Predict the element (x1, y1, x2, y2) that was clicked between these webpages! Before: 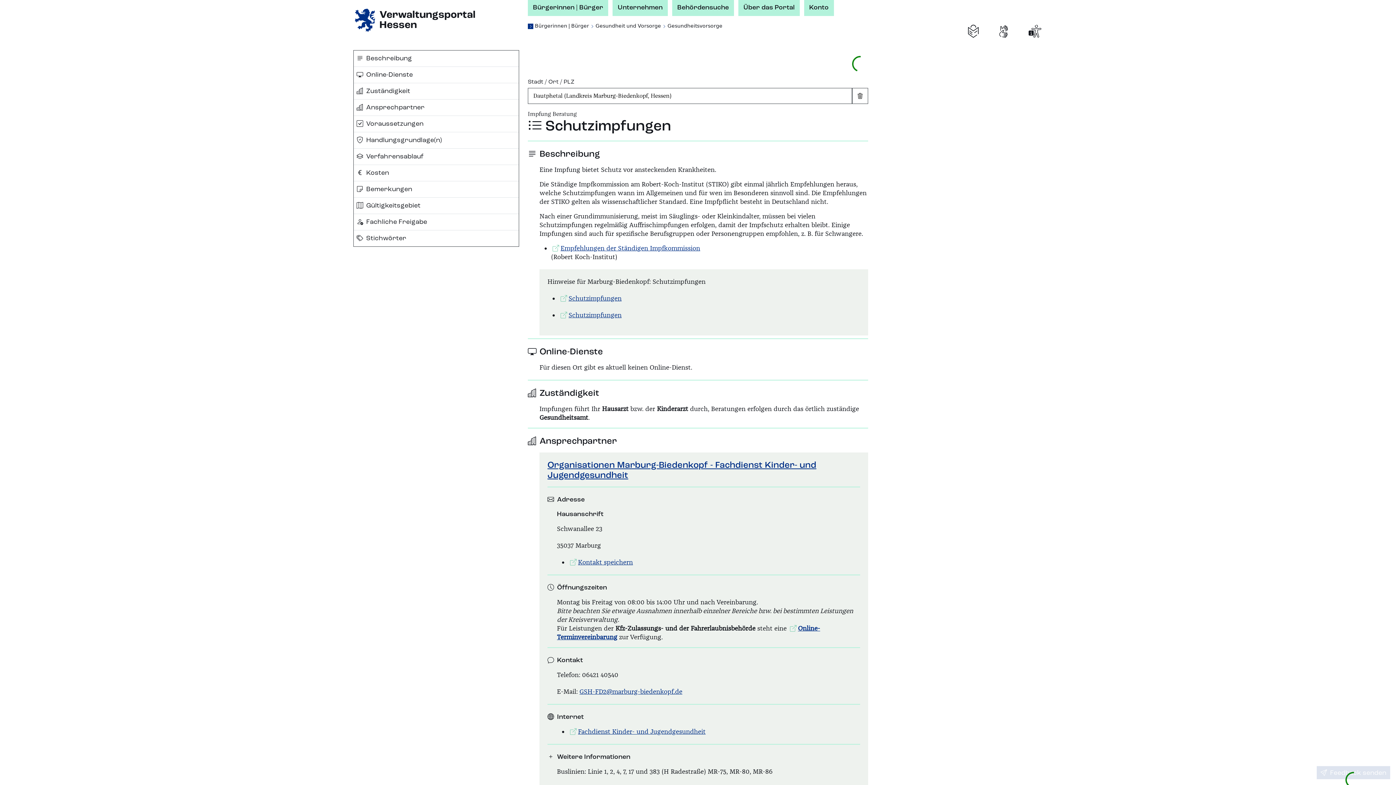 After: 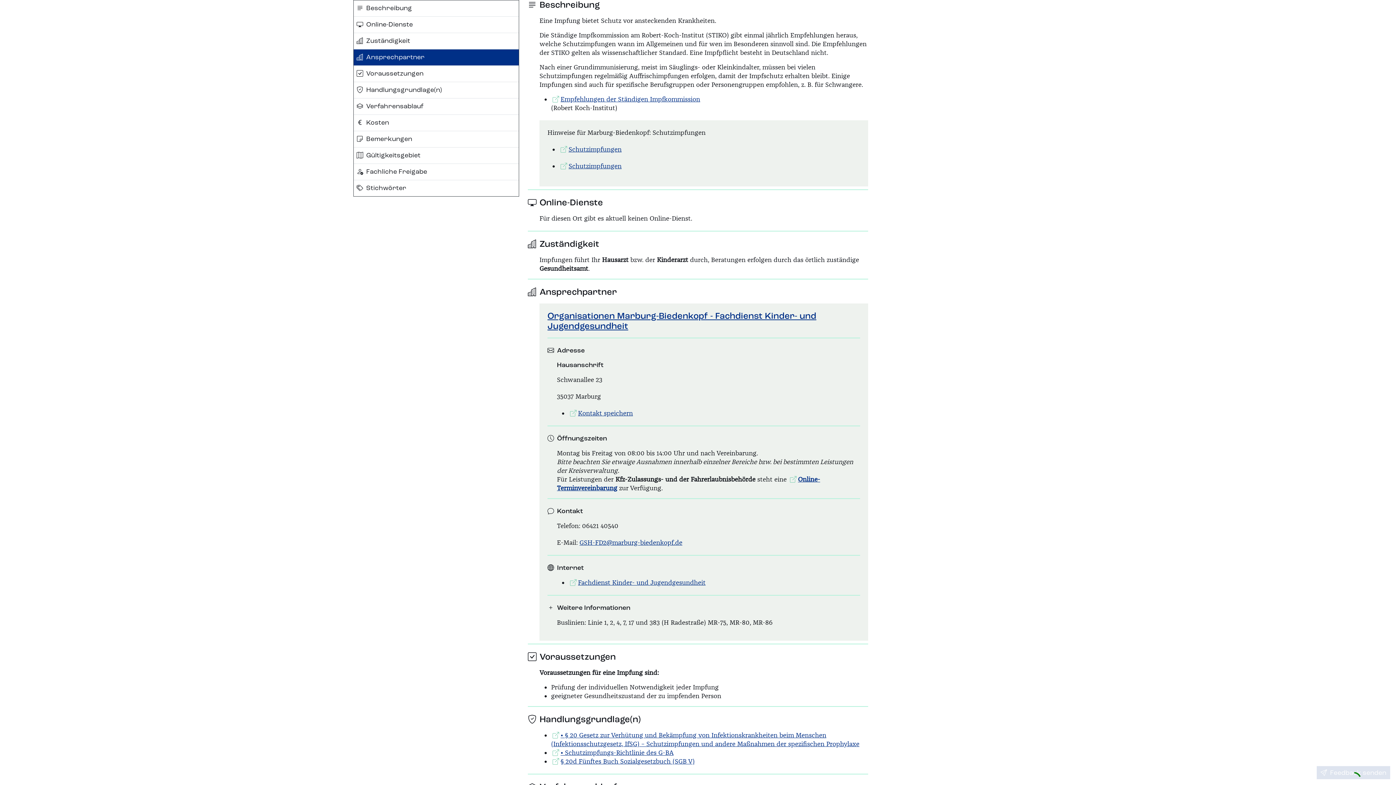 Action: label: Beschreibung bbox: (353, 50, 518, 66)